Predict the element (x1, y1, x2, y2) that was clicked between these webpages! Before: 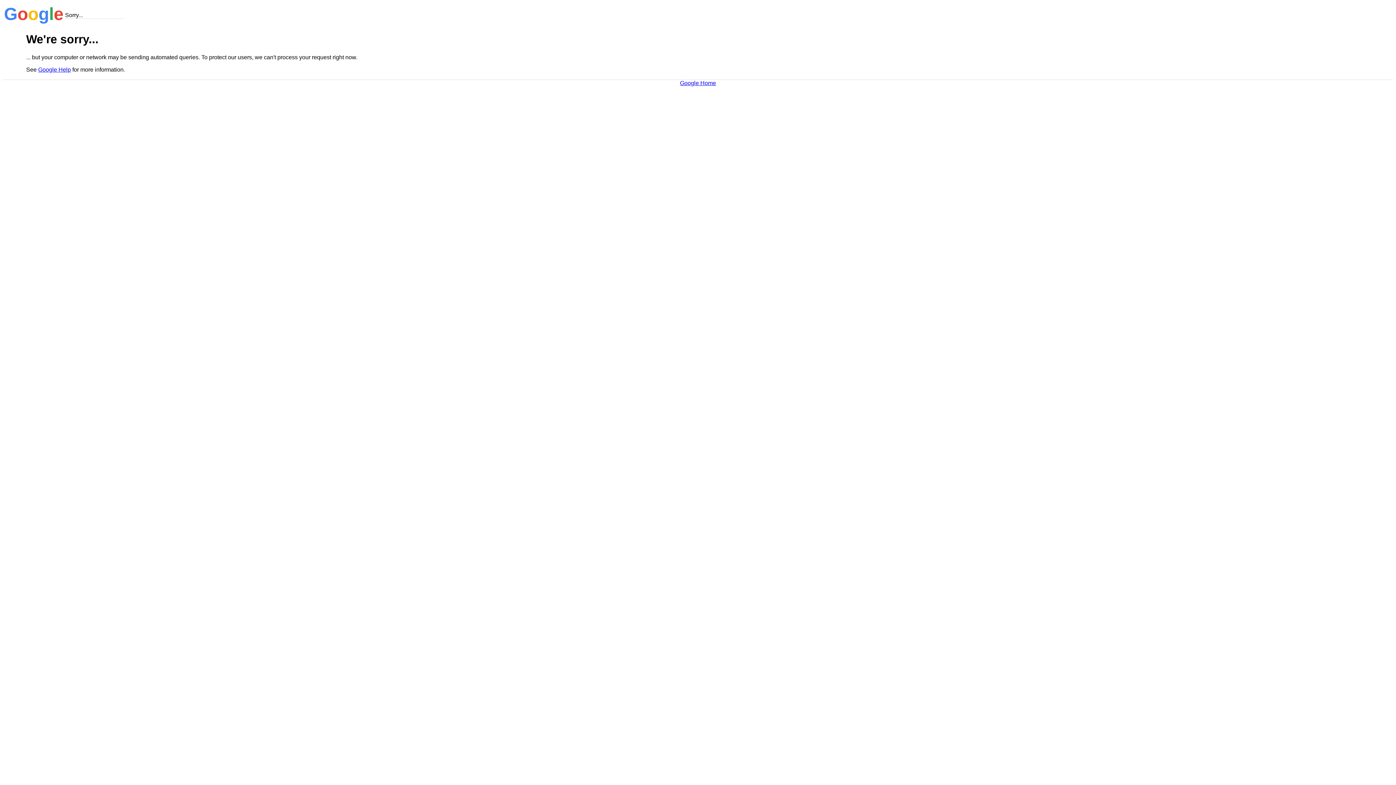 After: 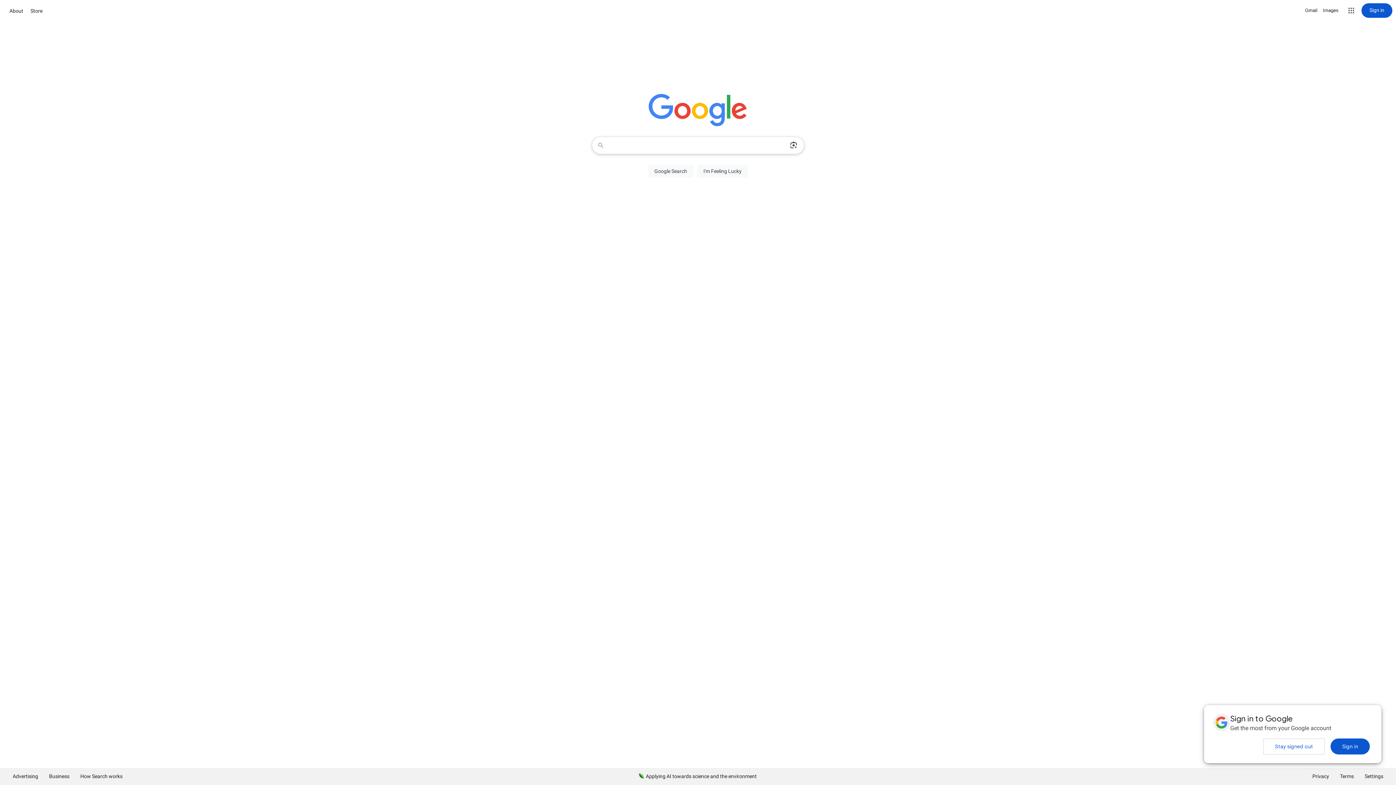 Action: label: Google Home bbox: (680, 79, 716, 86)